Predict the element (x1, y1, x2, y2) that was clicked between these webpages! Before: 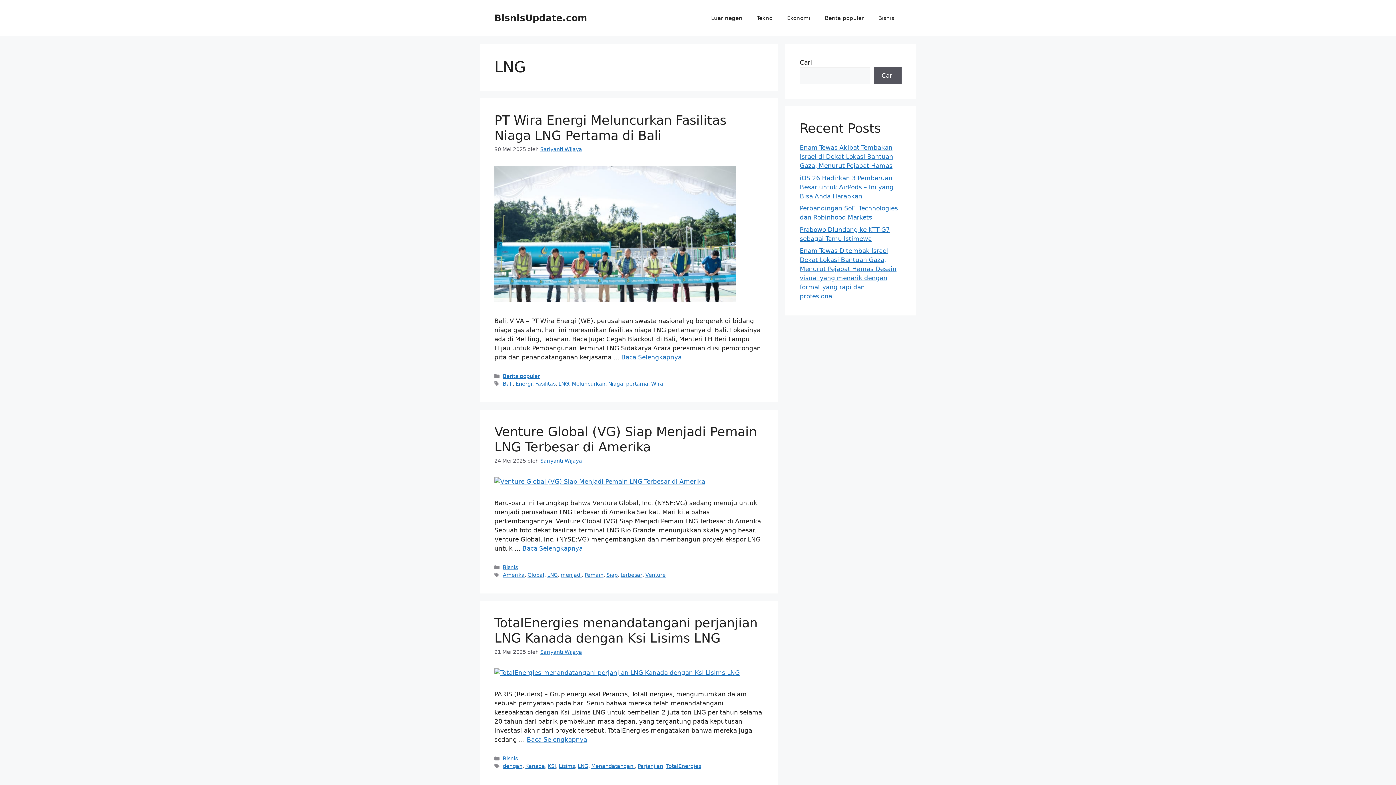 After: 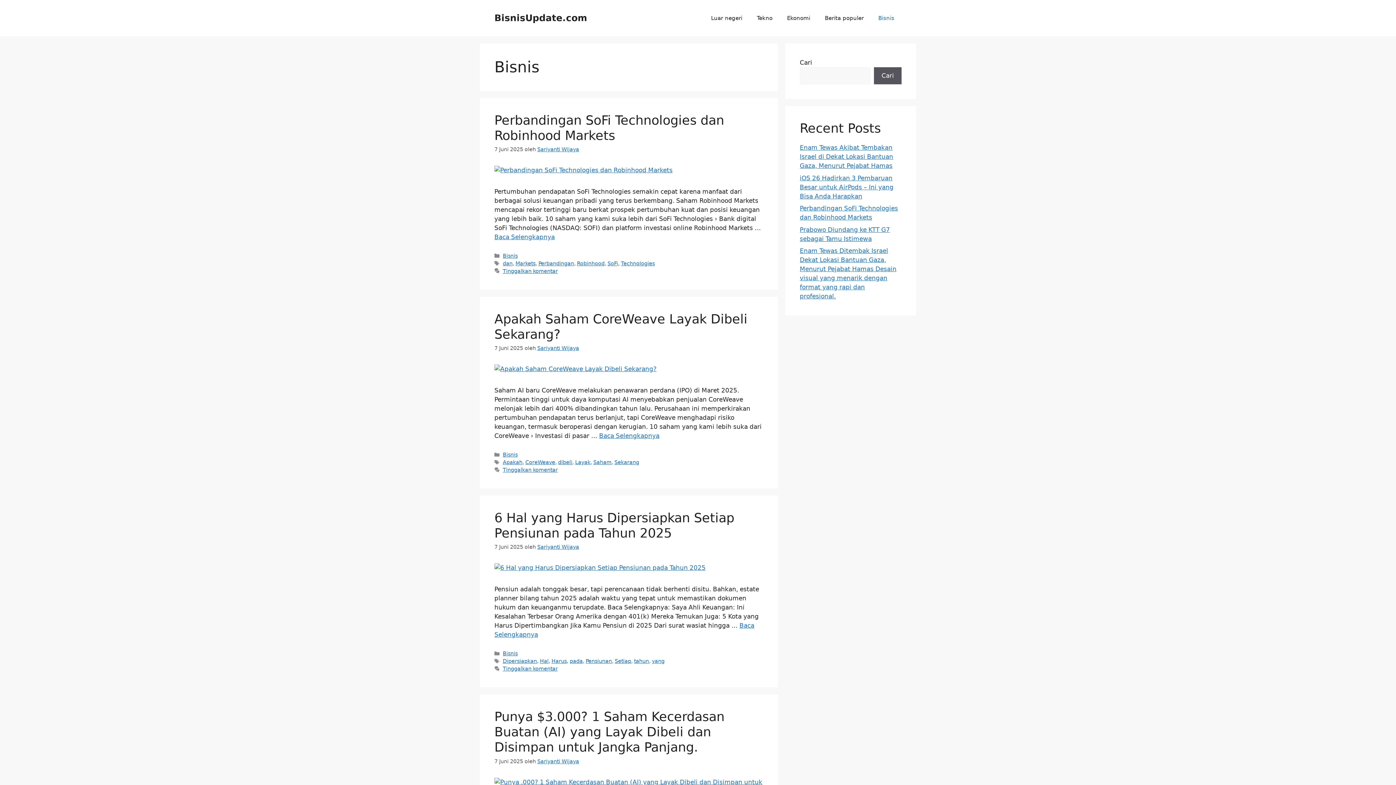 Action: bbox: (502, 564, 517, 570) label: Bisnis